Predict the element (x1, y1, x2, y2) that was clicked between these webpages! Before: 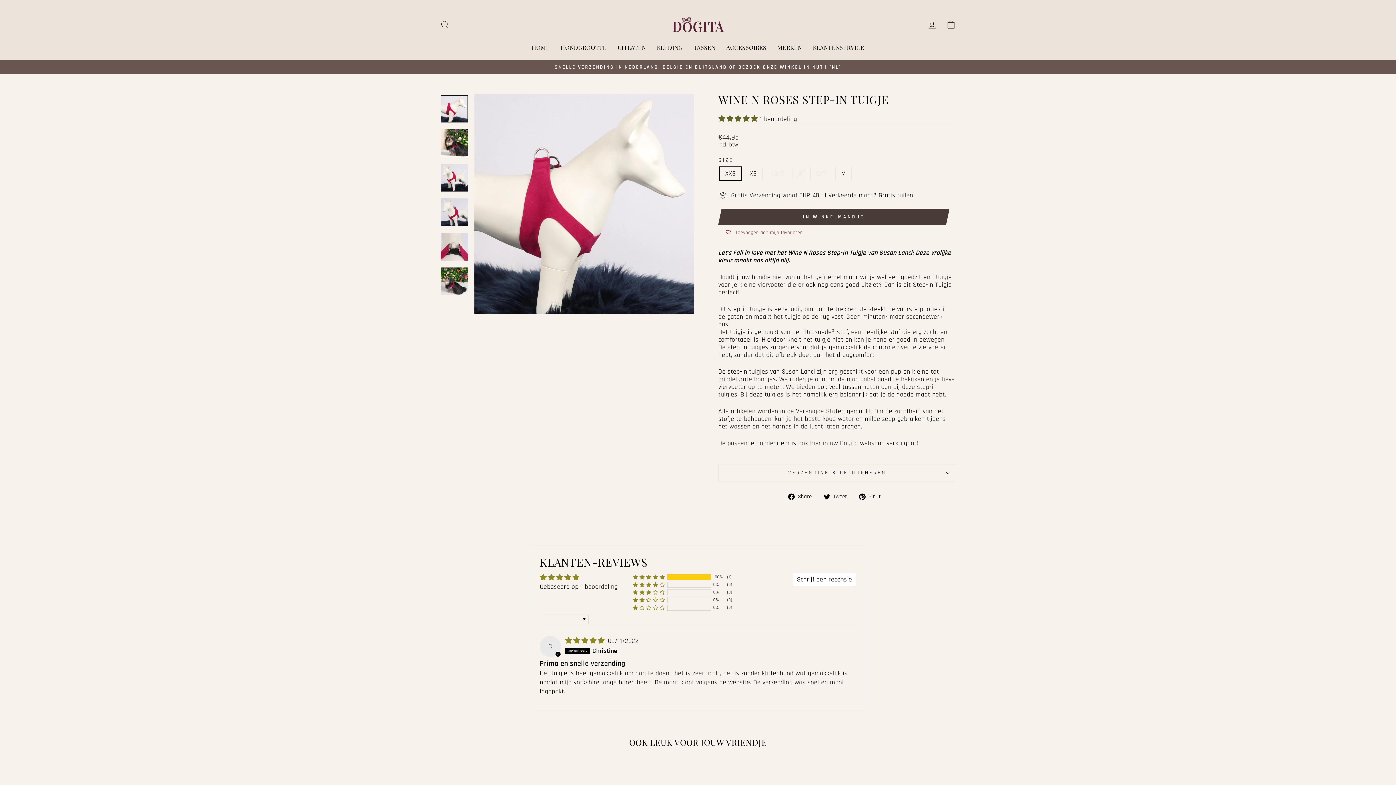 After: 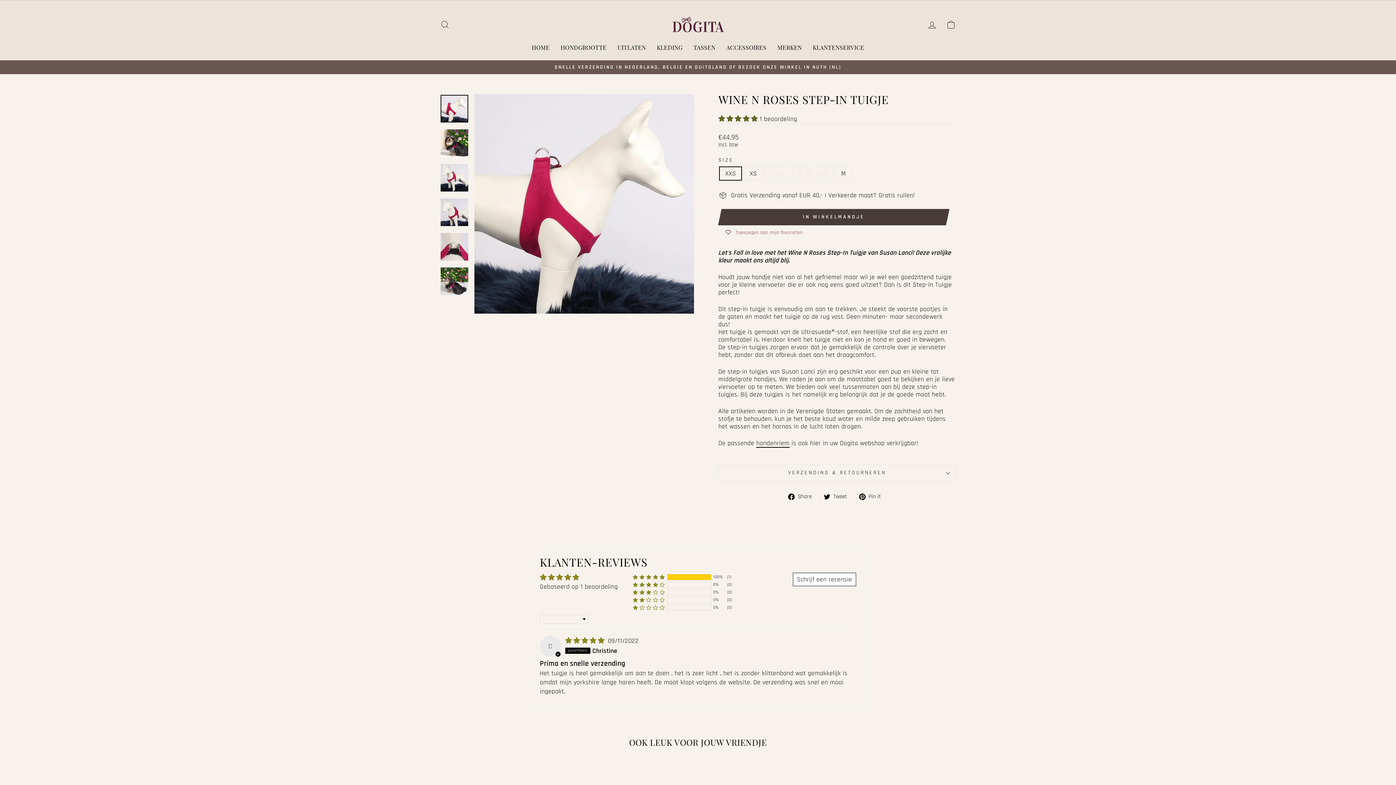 Action: label: hondenriem bbox: (756, 439, 789, 447)